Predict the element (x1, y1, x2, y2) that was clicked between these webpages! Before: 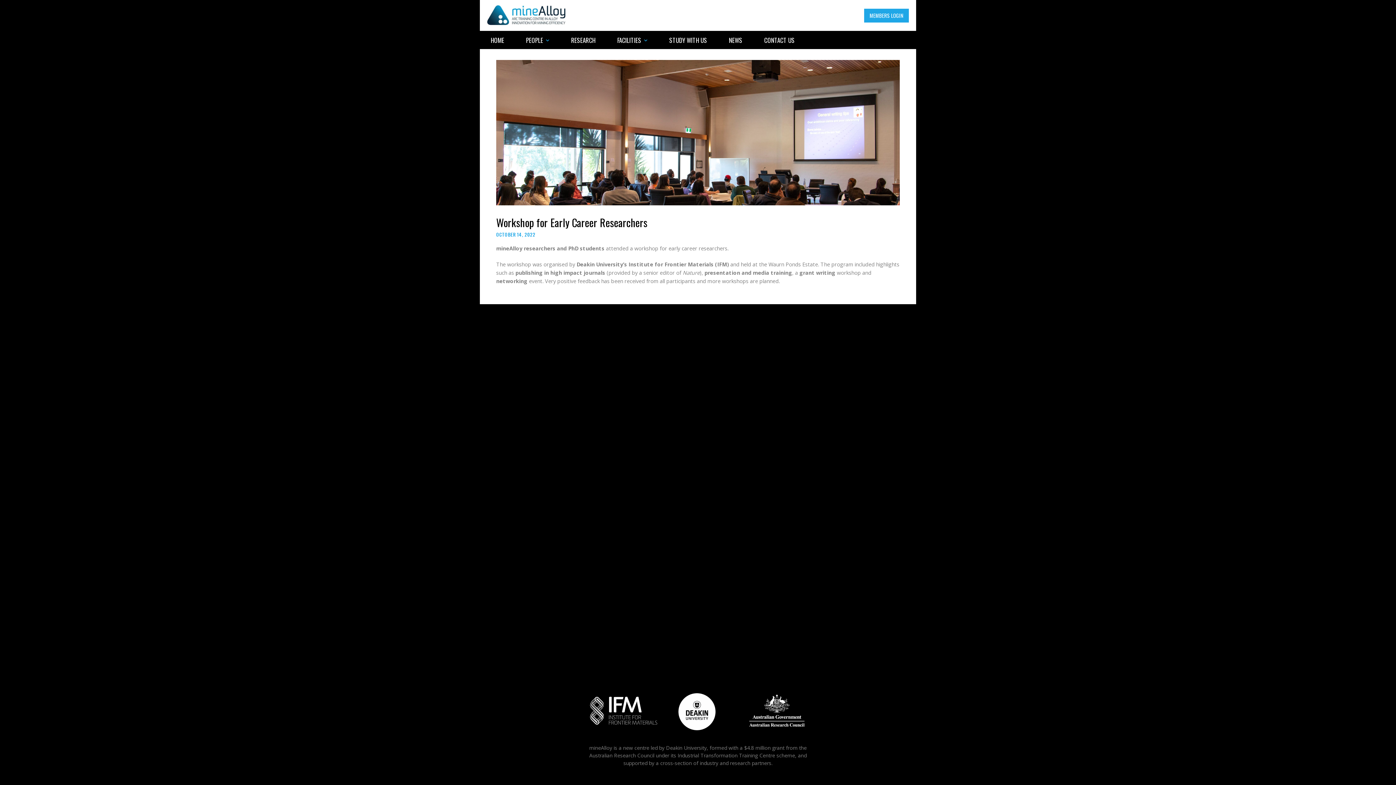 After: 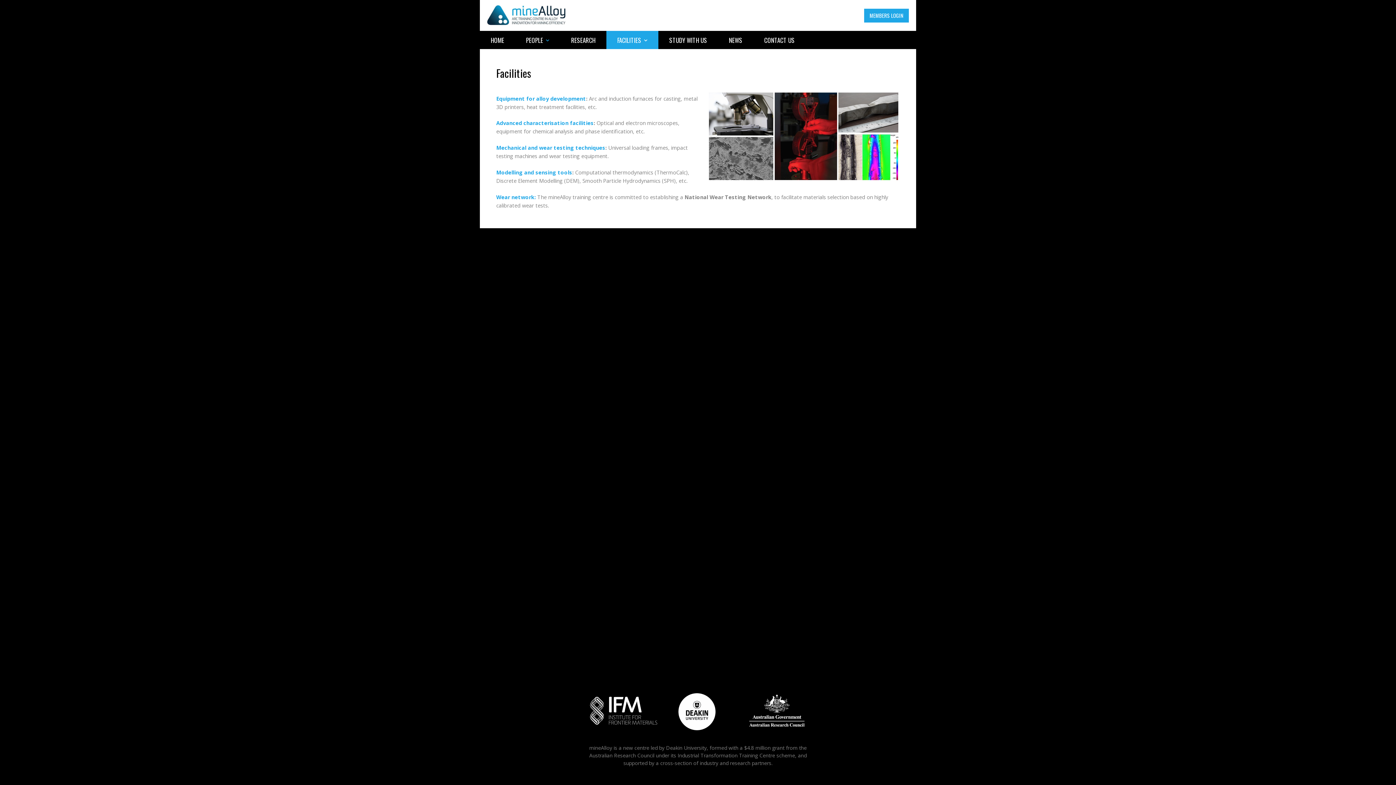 Action: bbox: (606, 36, 658, 43) label: FACILITIES